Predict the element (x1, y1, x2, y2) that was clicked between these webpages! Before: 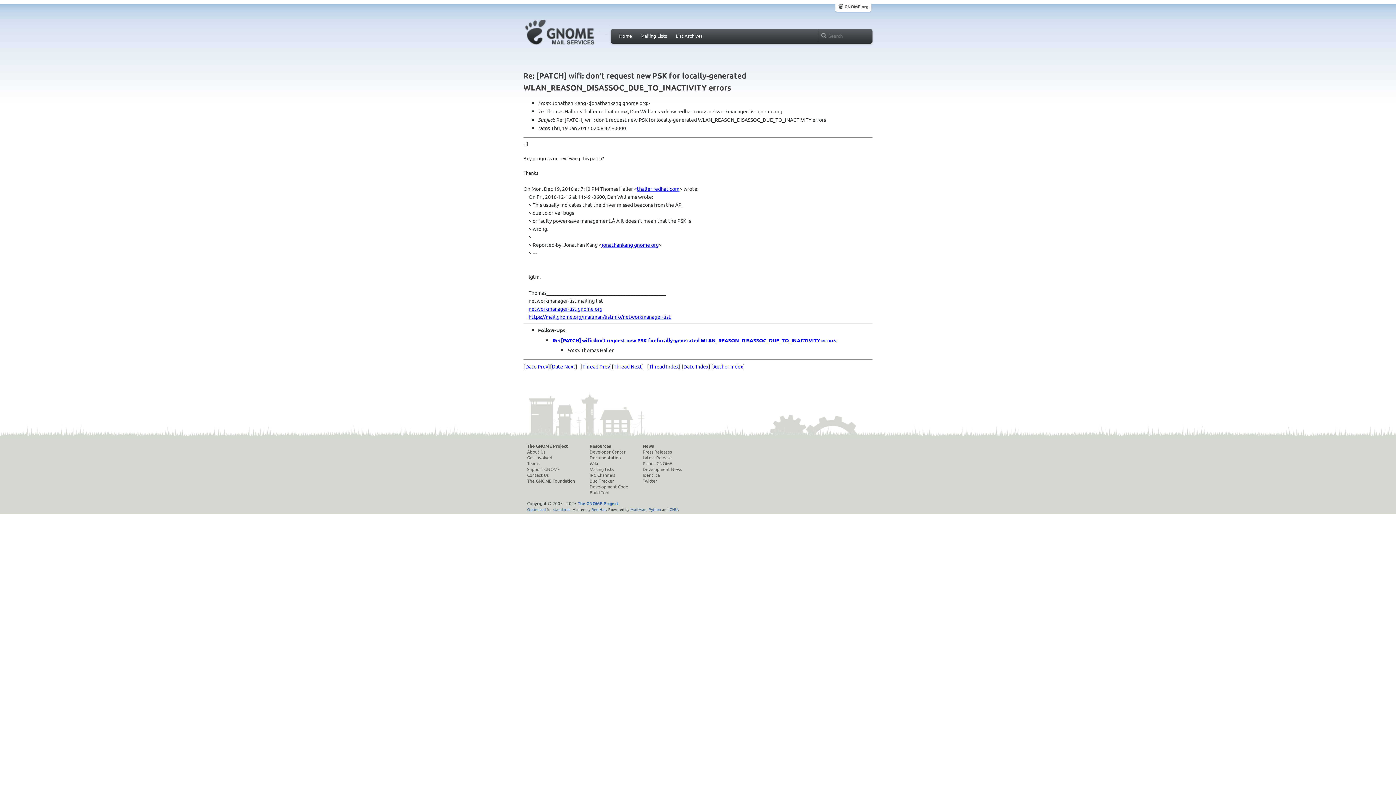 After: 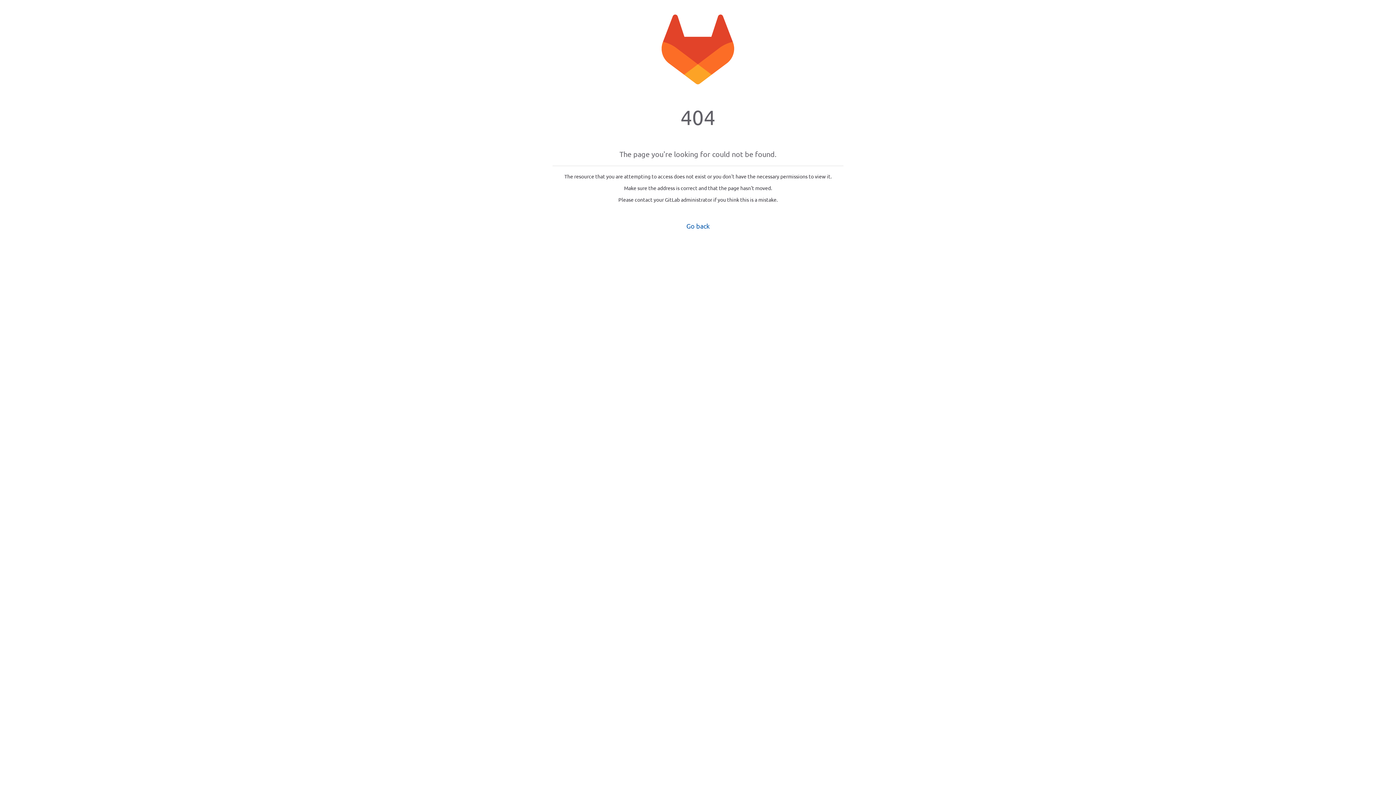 Action: label: Support GNOME bbox: (527, 466, 575, 472)